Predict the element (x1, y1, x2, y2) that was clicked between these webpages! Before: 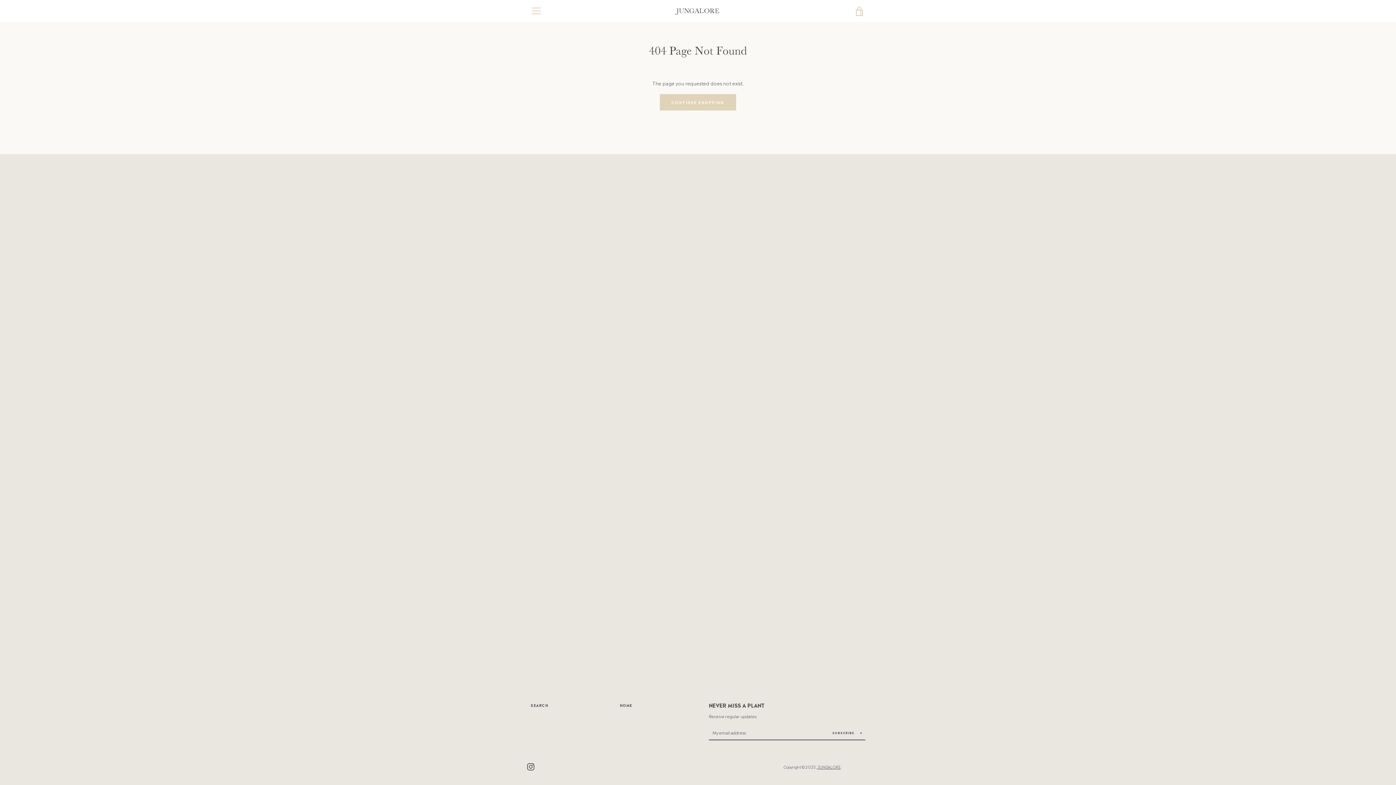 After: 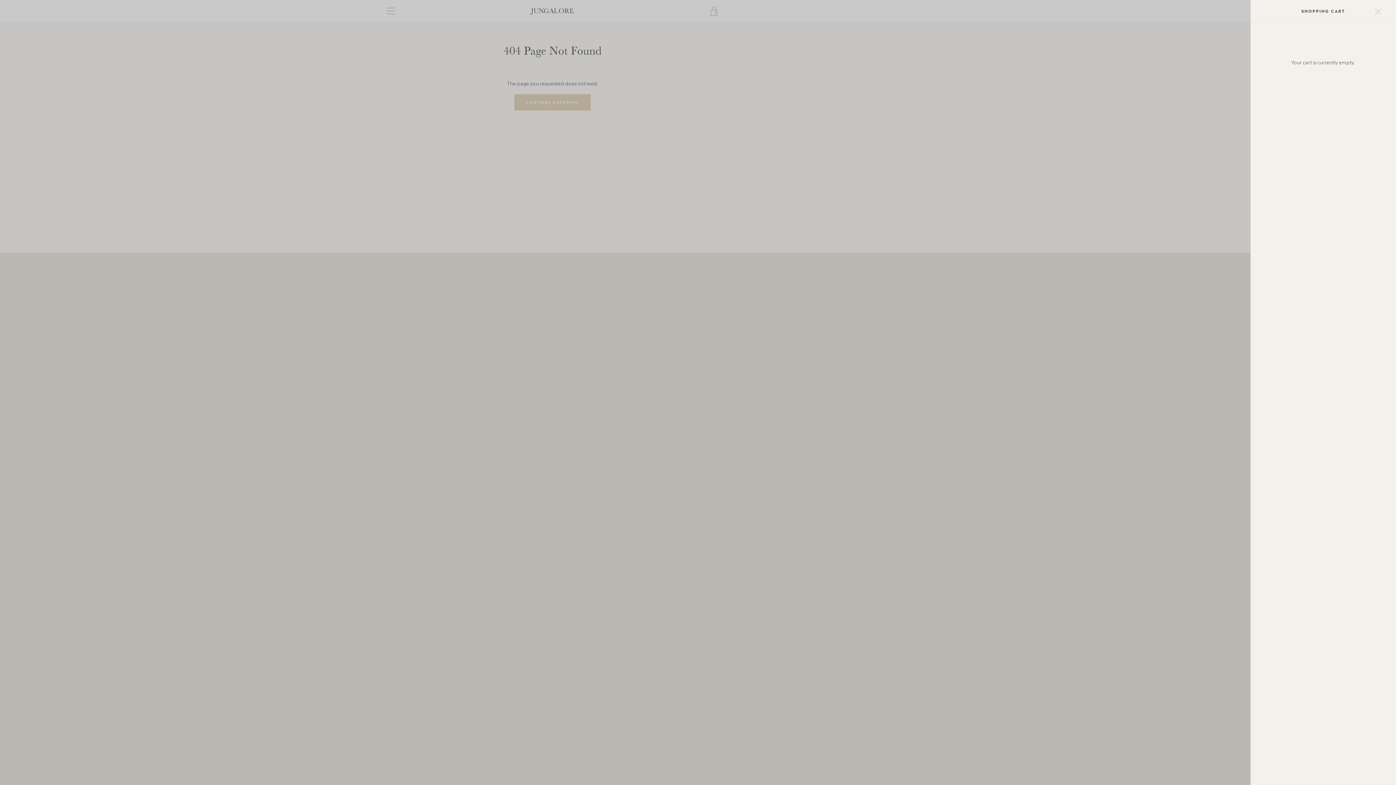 Action: bbox: (850, 1, 869, 20) label: VIEW CART